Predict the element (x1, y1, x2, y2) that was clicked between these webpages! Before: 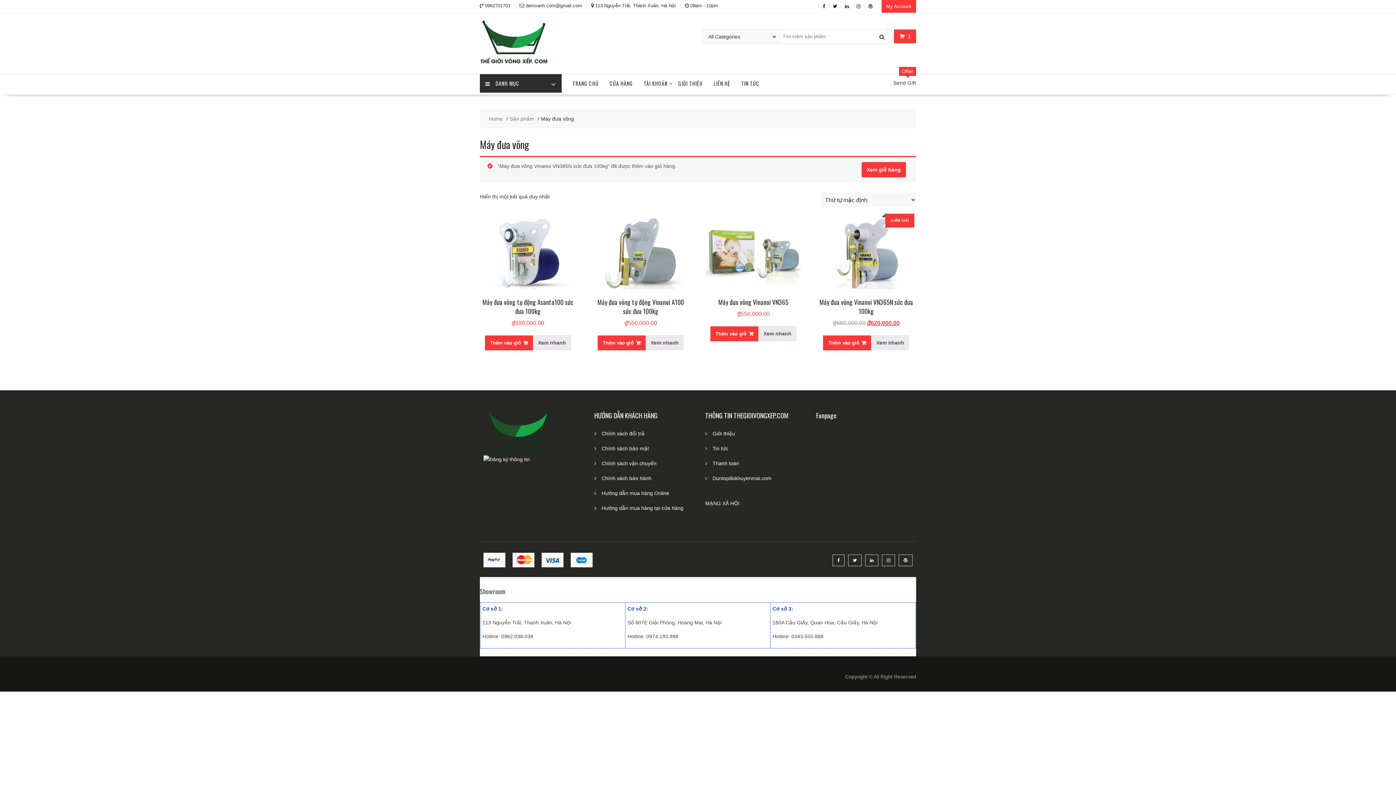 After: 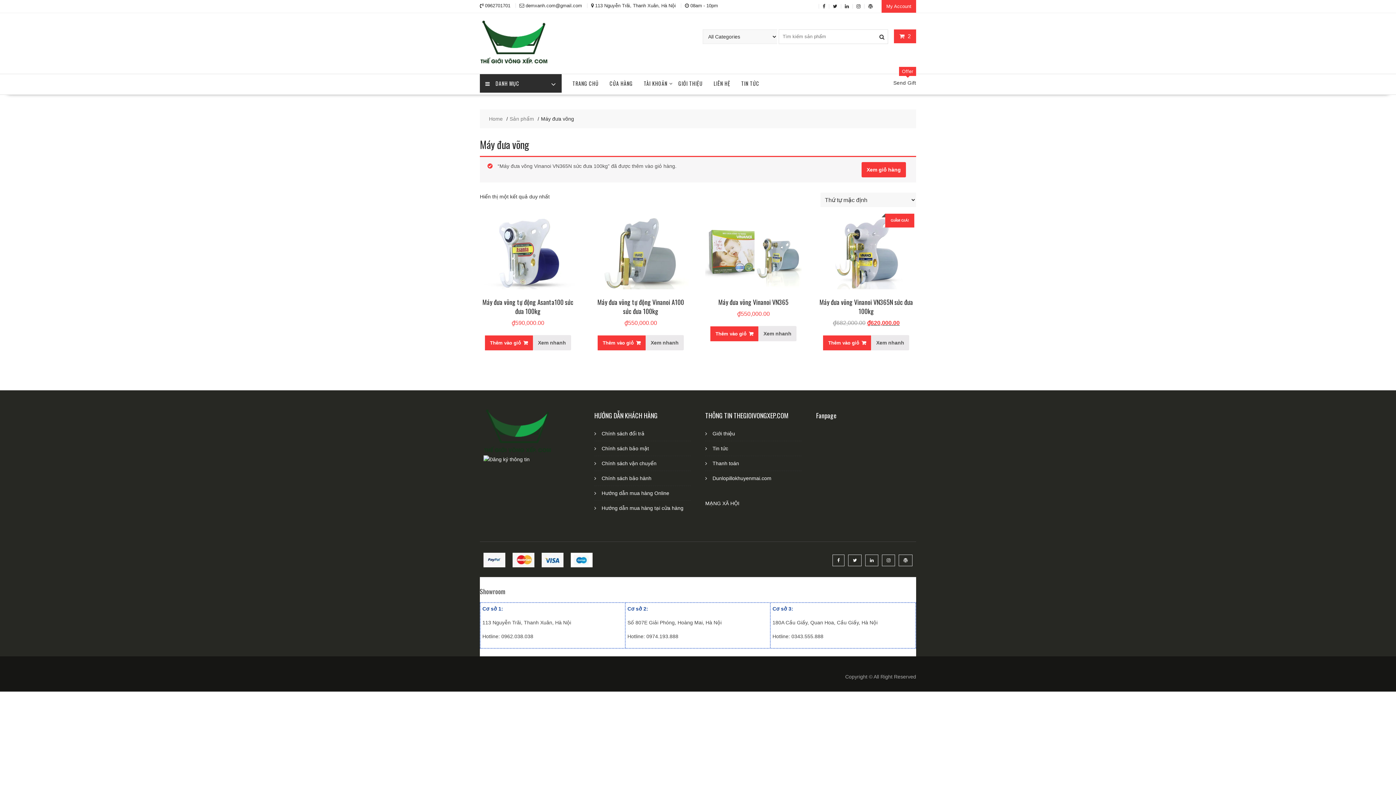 Action: bbox: (833, 3, 837, 9)